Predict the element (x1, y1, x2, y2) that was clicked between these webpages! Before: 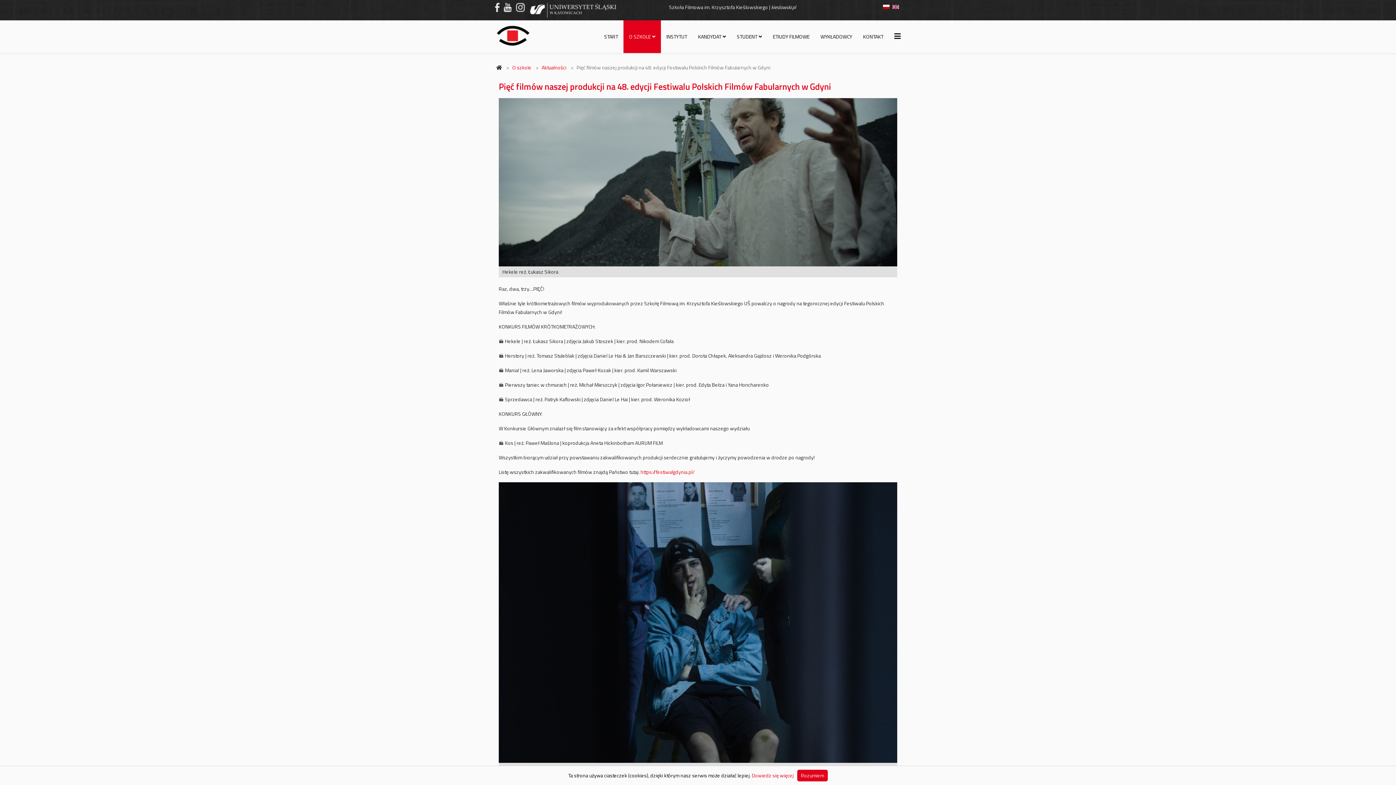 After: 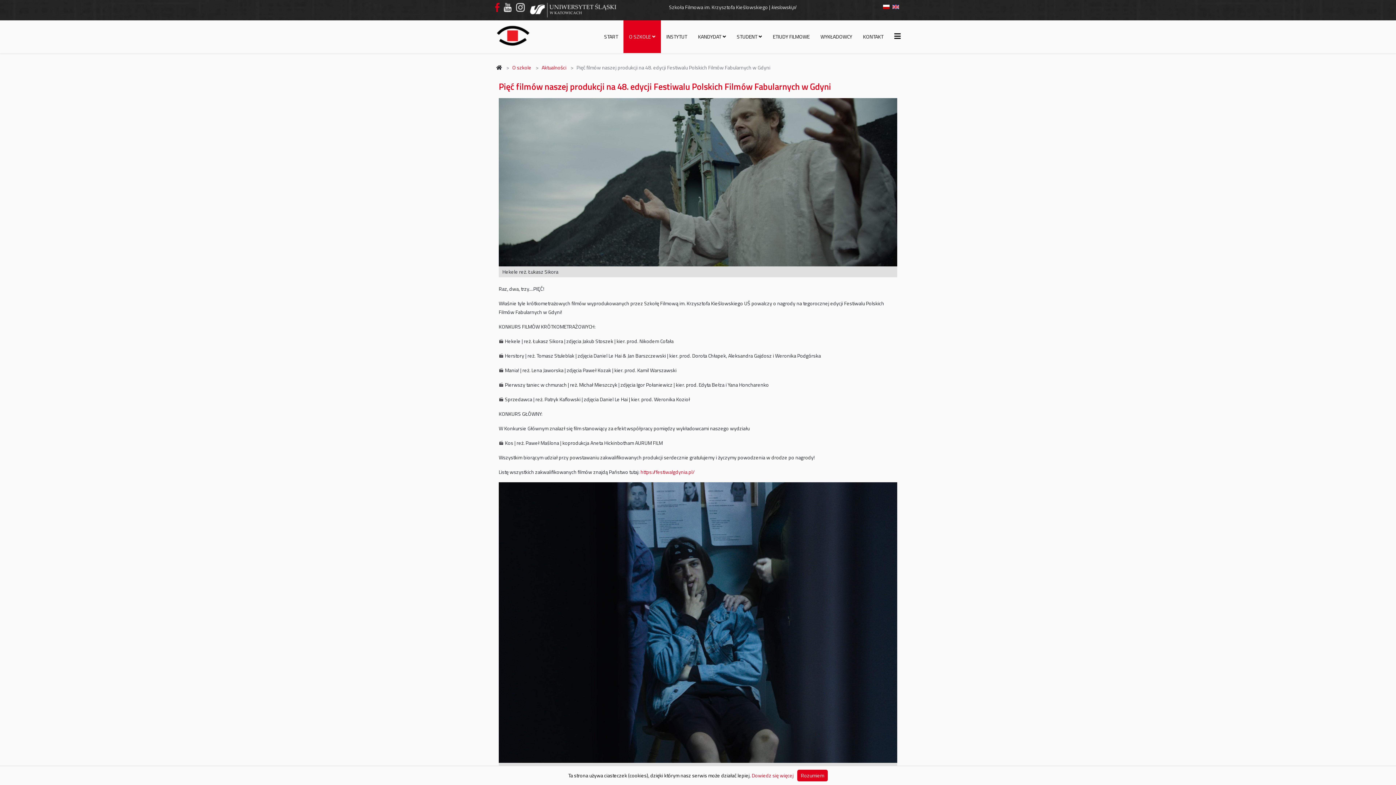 Action: label: https://www.facebook.com/SFKKUS bbox: (495, 2, 499, 12)